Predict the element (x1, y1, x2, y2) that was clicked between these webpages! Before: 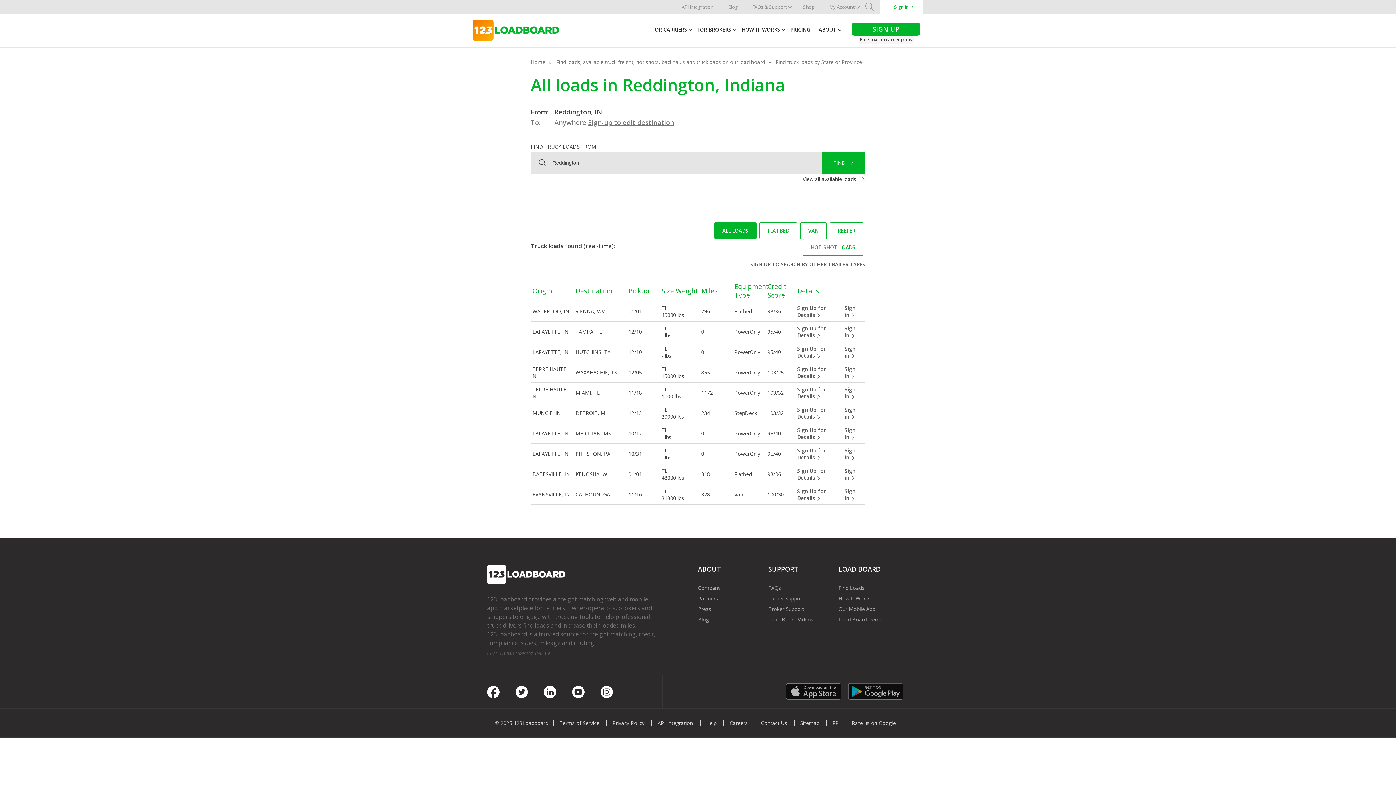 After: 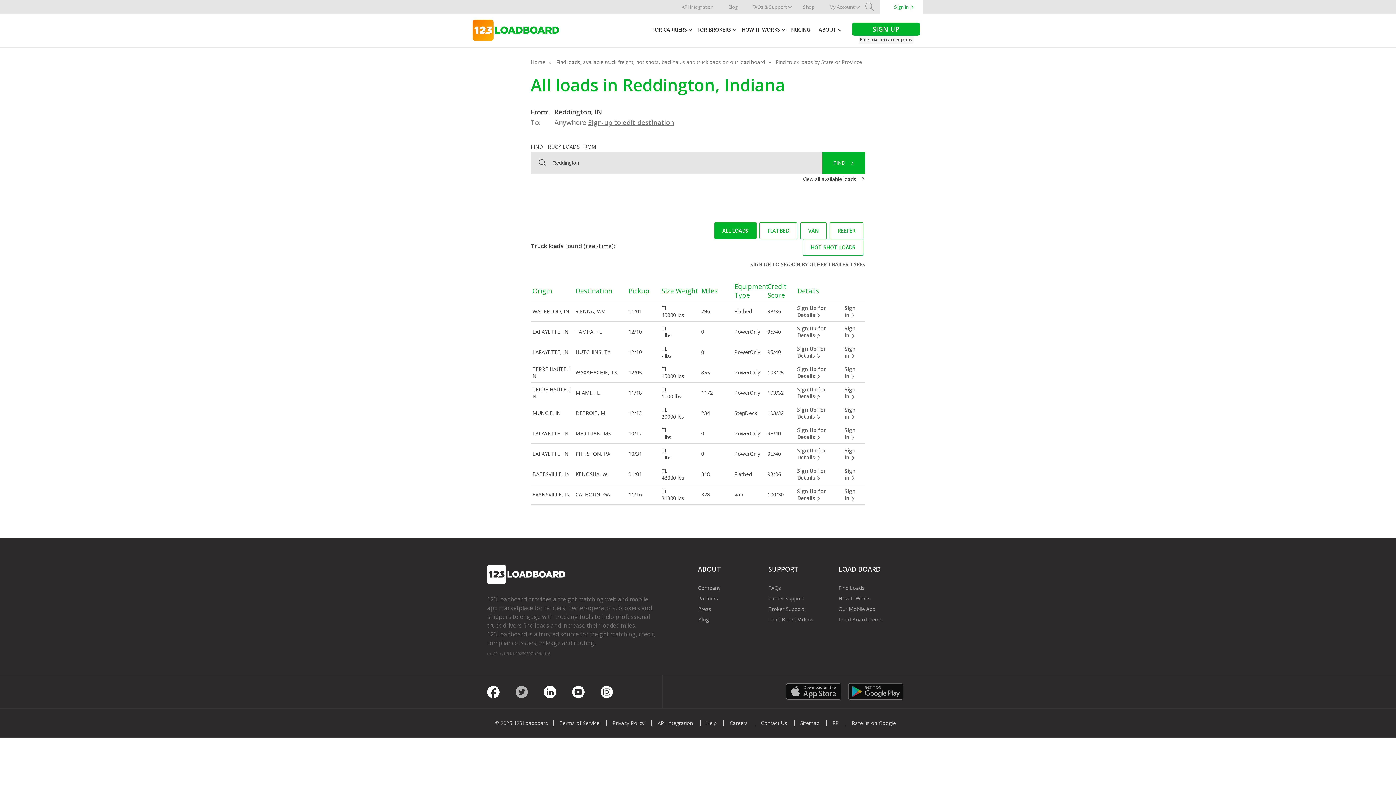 Action: label: Twitter bbox: (515, 685, 528, 698)